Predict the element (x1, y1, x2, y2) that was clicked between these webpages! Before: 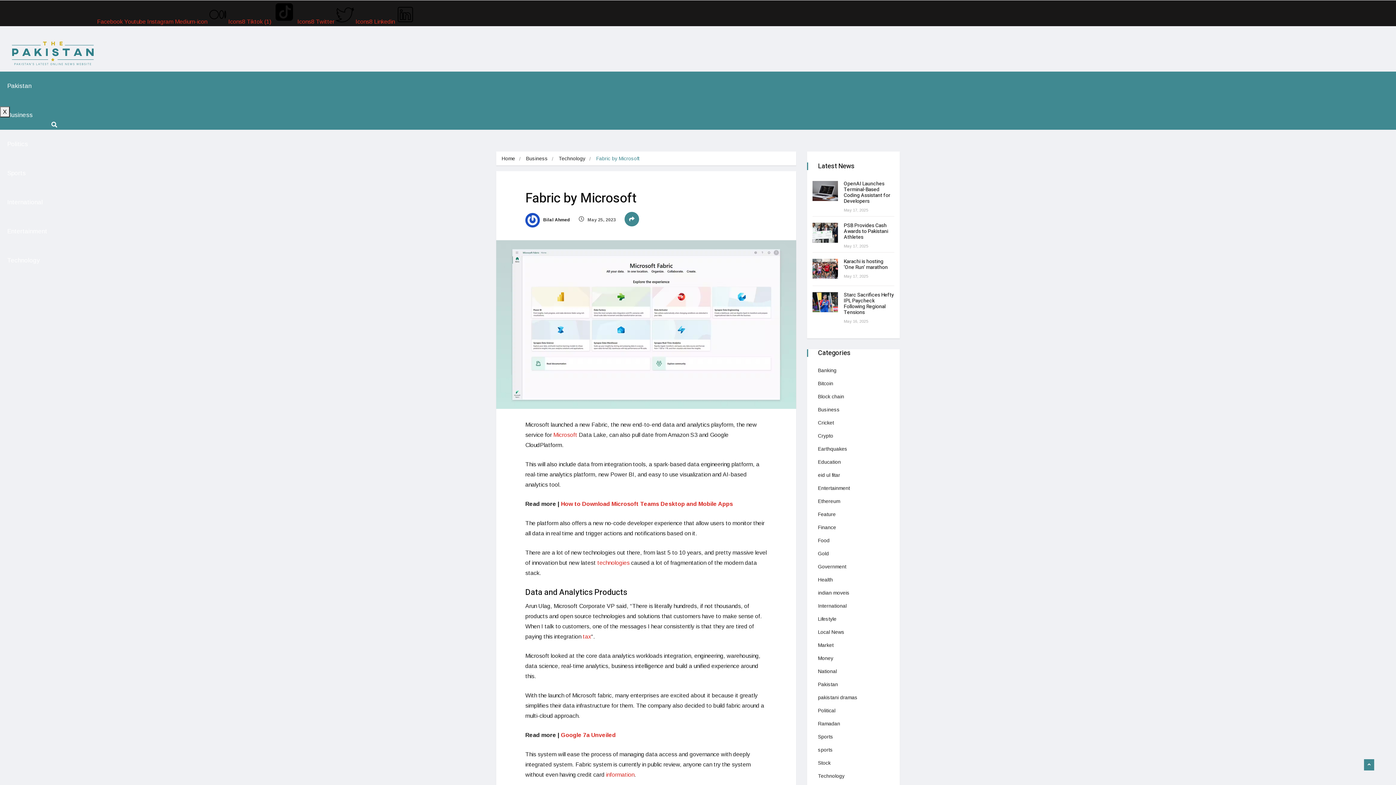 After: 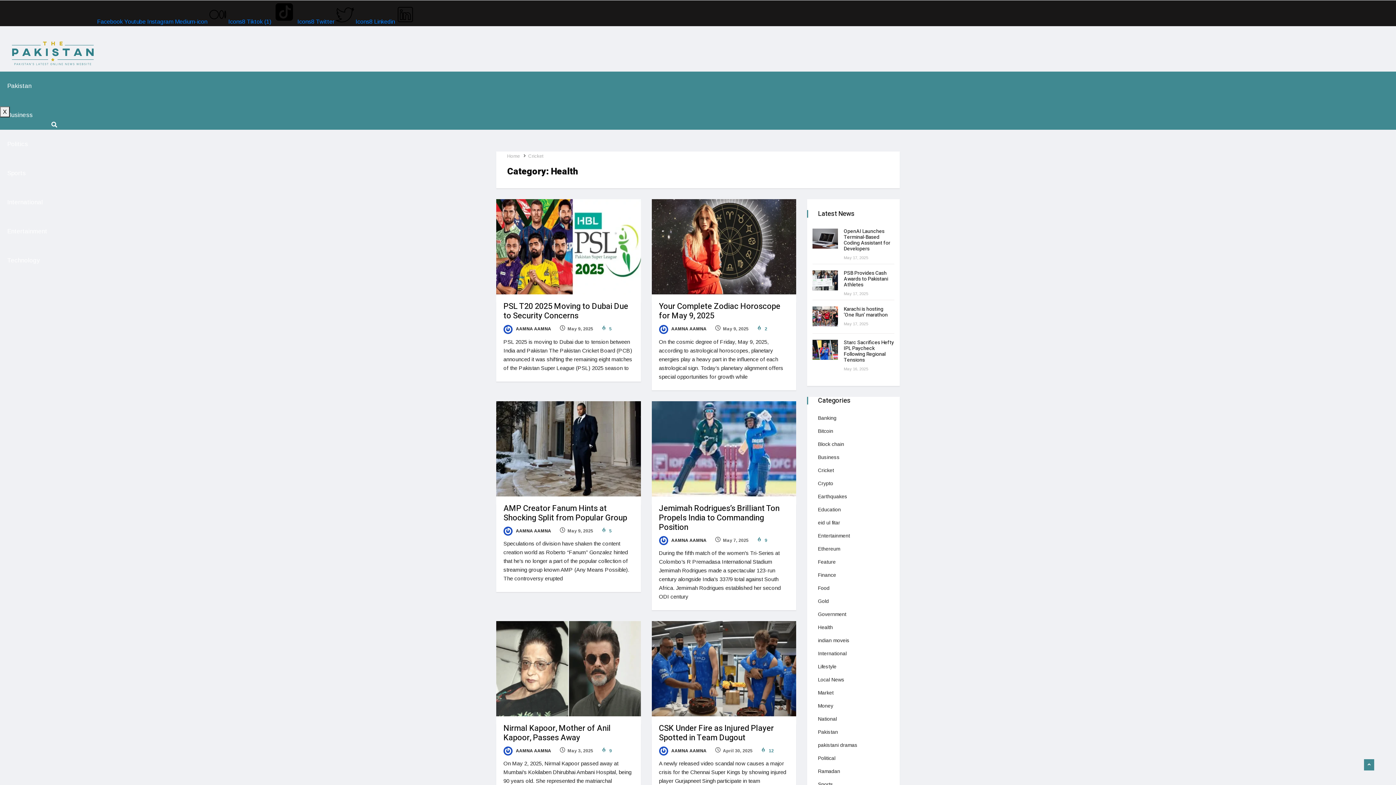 Action: label: Health bbox: (818, 575, 833, 584)